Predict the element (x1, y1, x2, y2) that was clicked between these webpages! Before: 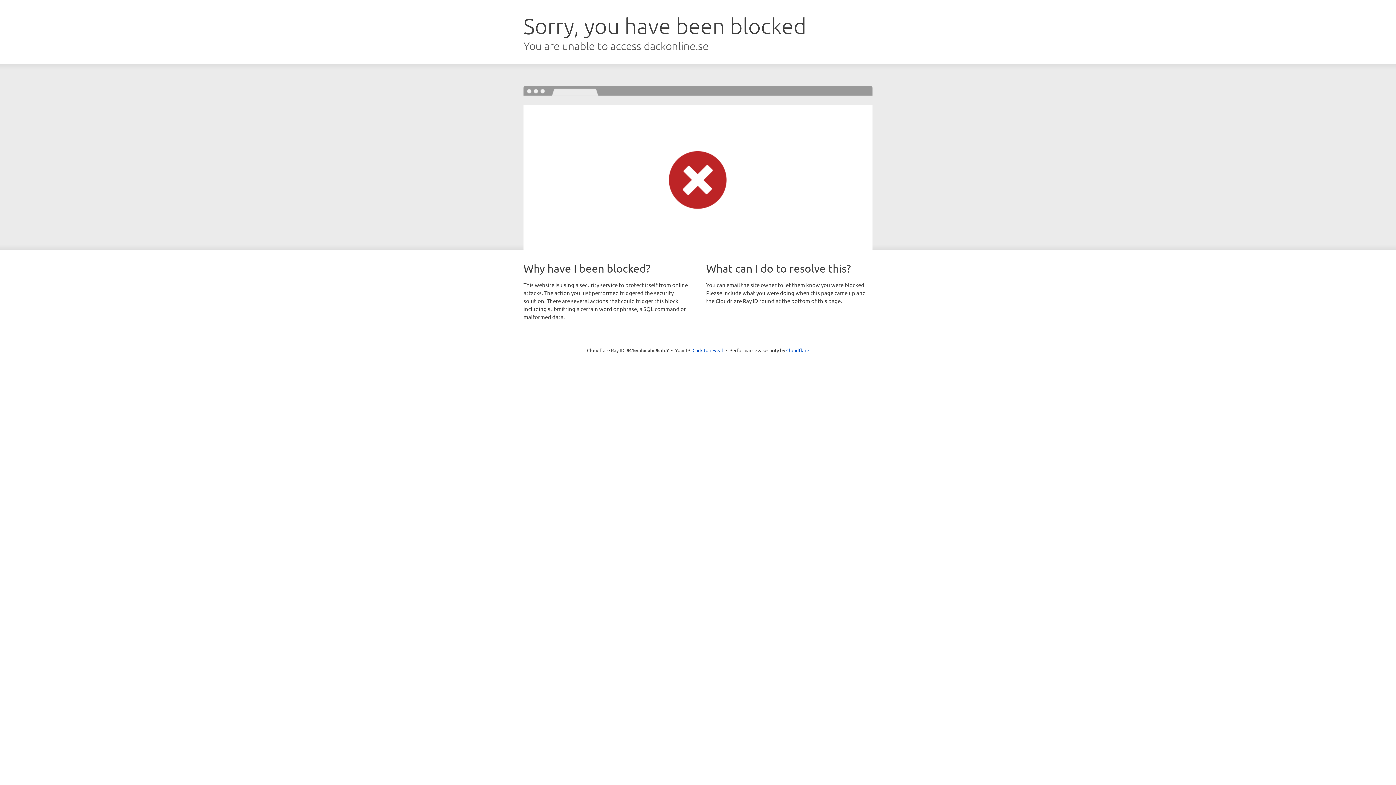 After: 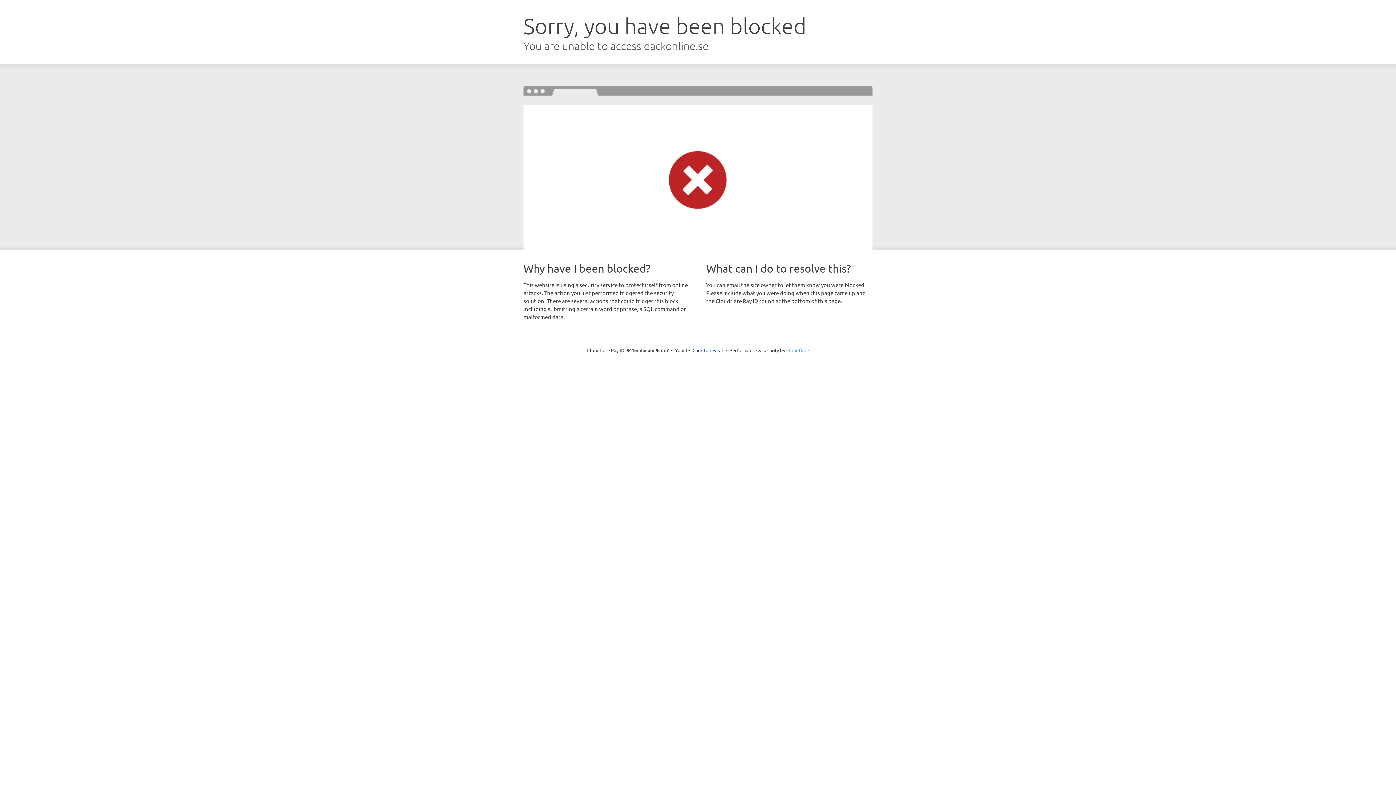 Action: bbox: (786, 347, 809, 353) label: Cloudflare